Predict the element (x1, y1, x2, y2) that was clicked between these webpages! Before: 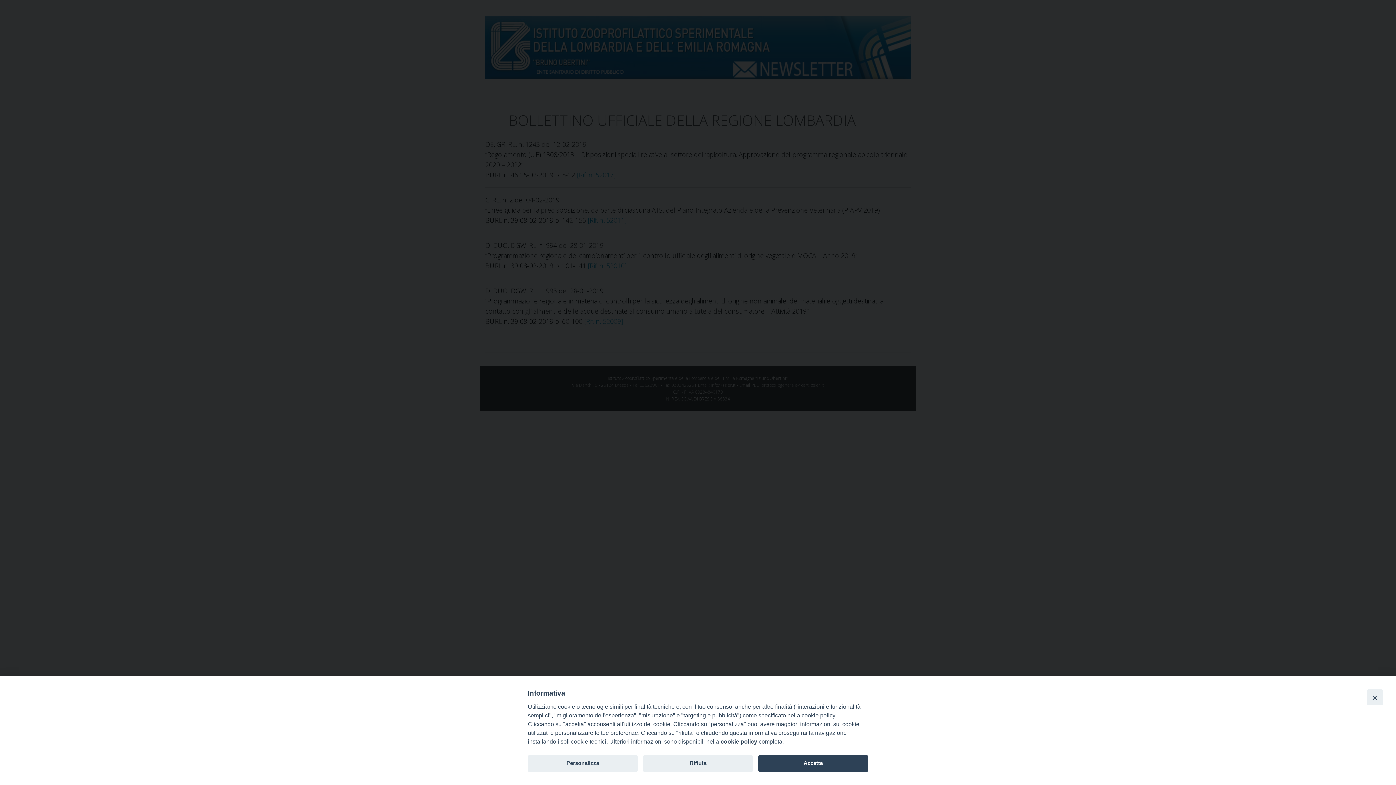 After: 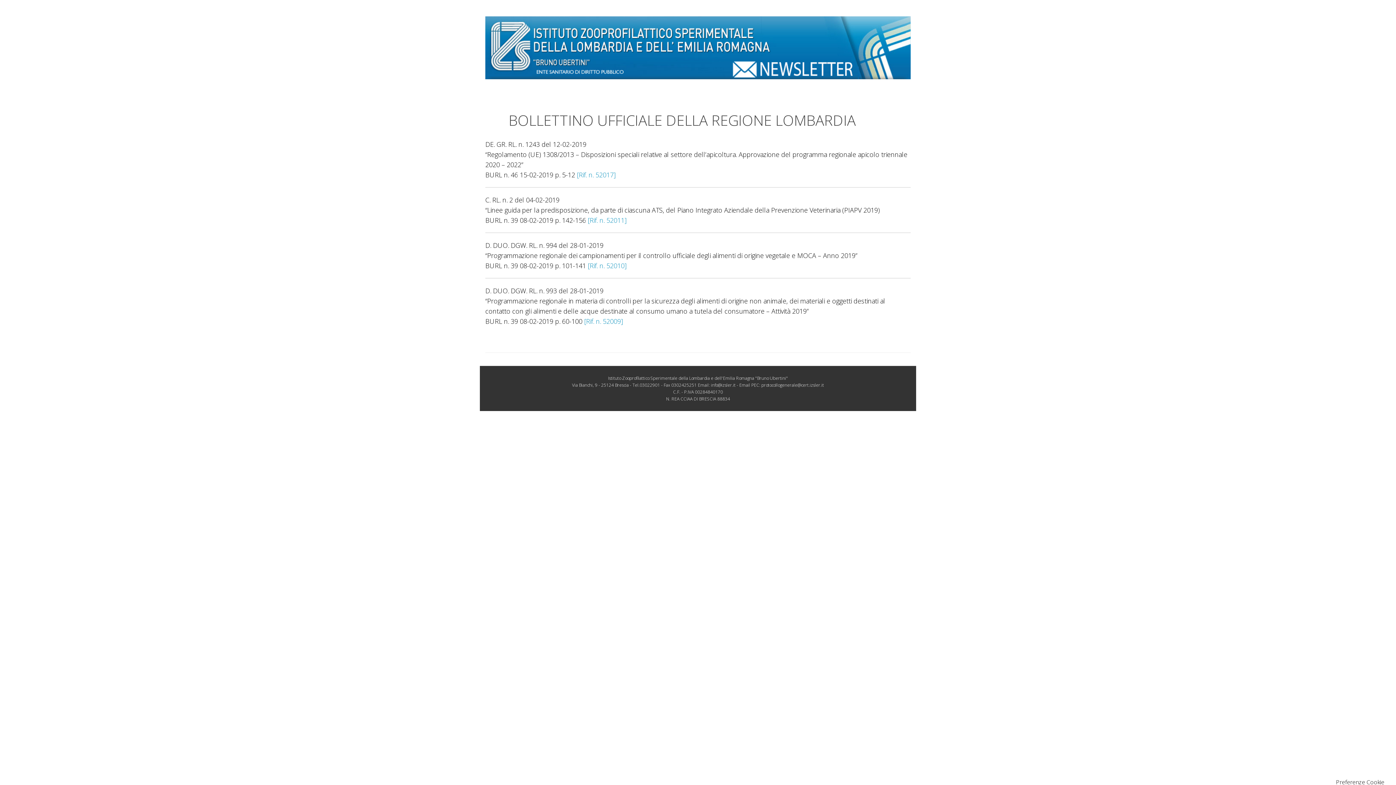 Action: label: Accetta bbox: (758, 755, 868, 772)